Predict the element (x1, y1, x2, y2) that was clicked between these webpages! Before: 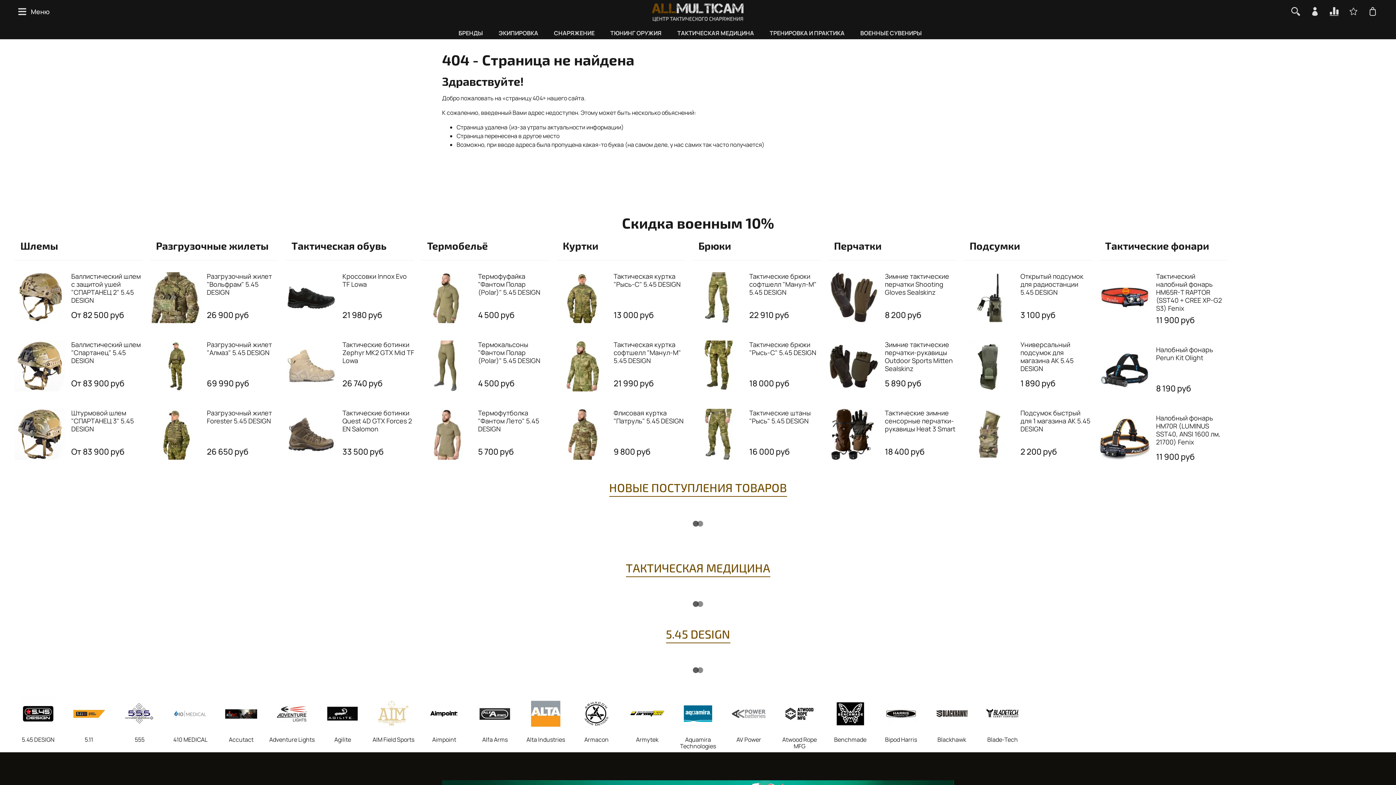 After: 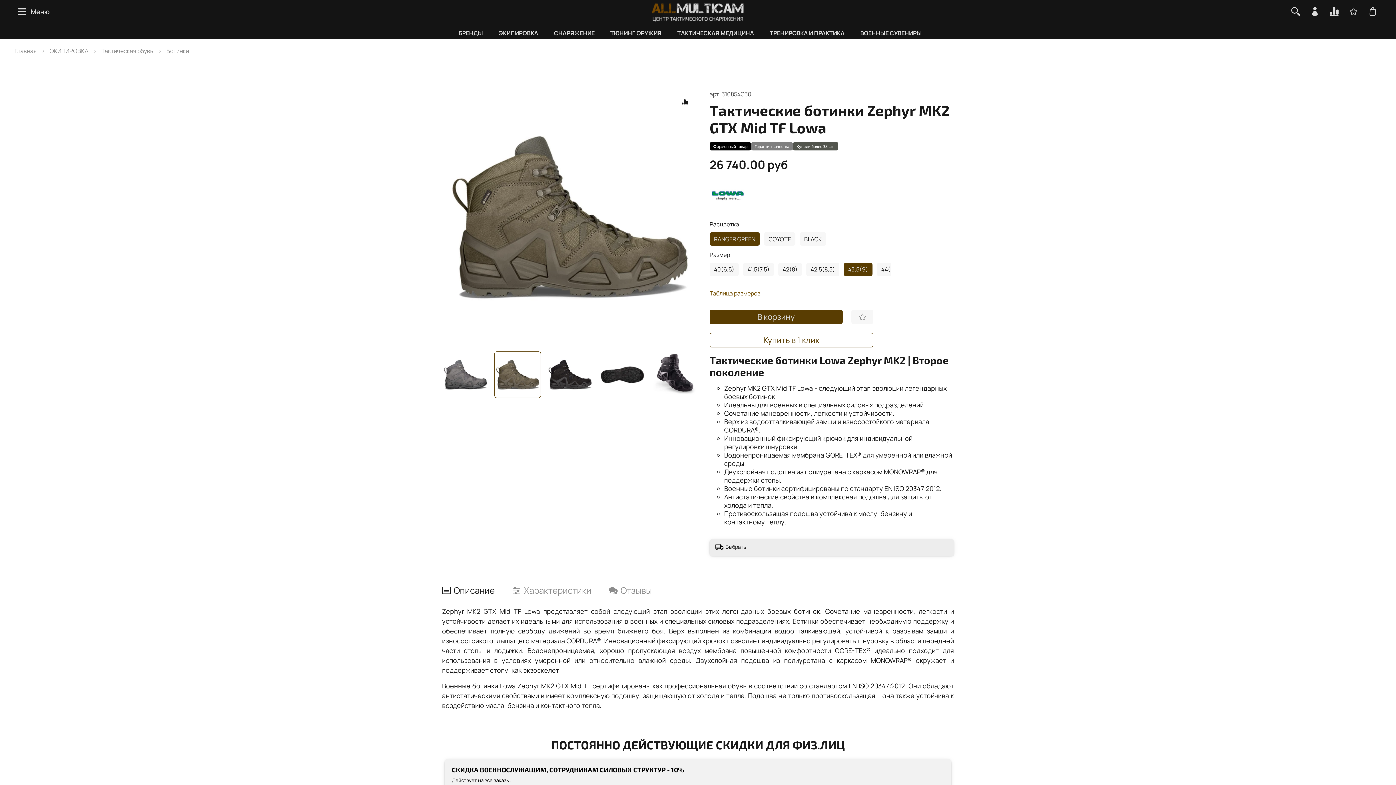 Action: bbox: (342, 340, 414, 365) label: Тактические ботинки Zephyr MK2 GTX Mid TF Lowa